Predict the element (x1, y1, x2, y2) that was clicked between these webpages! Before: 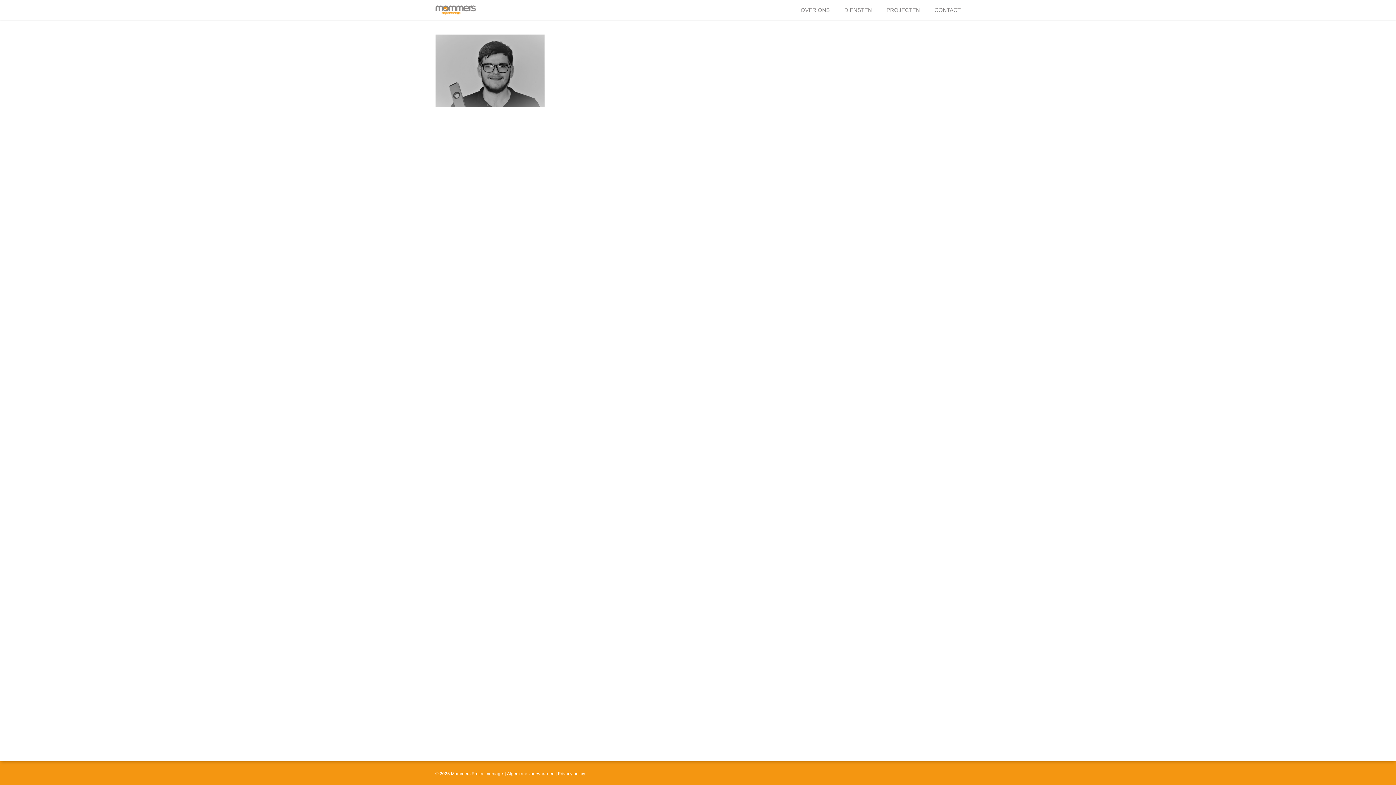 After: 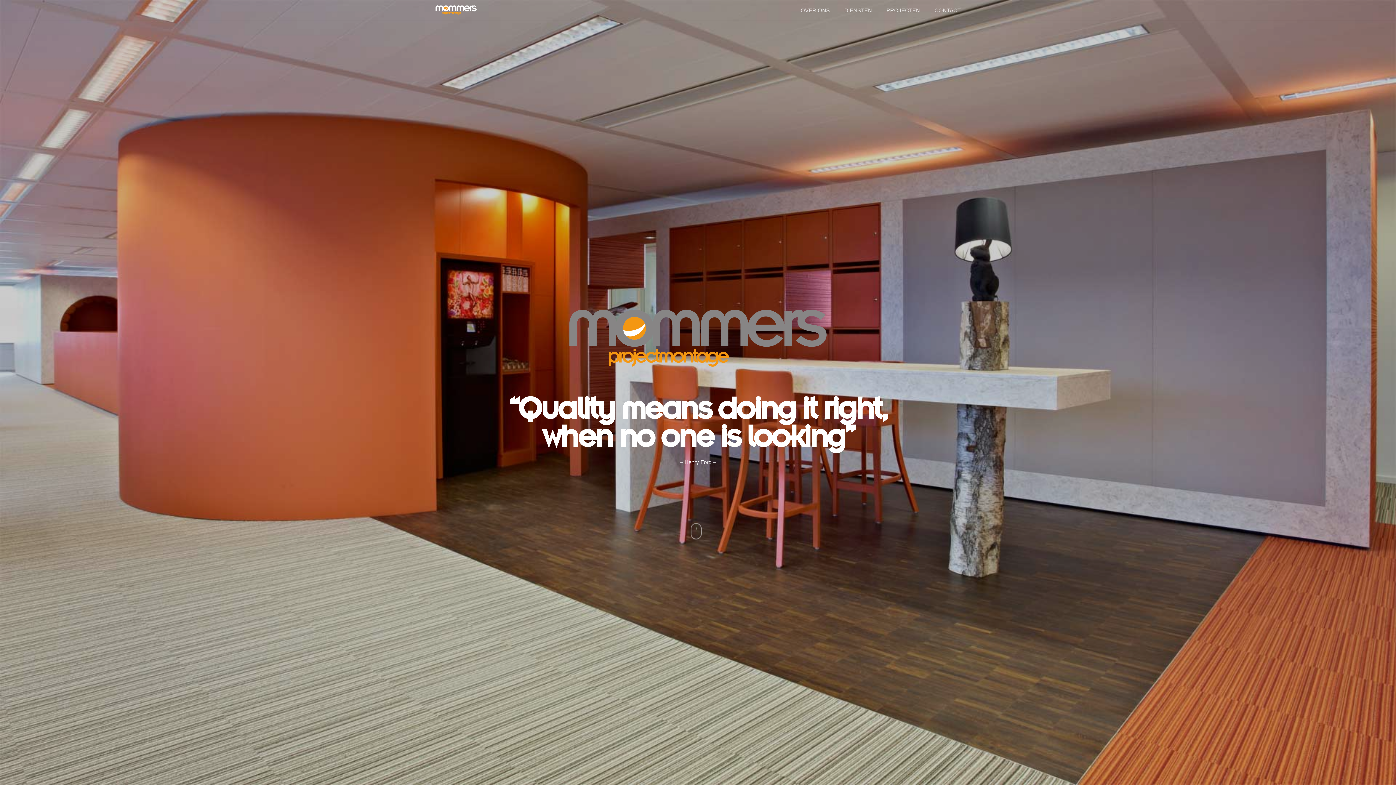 Action: bbox: (435, 5, 476, 14)